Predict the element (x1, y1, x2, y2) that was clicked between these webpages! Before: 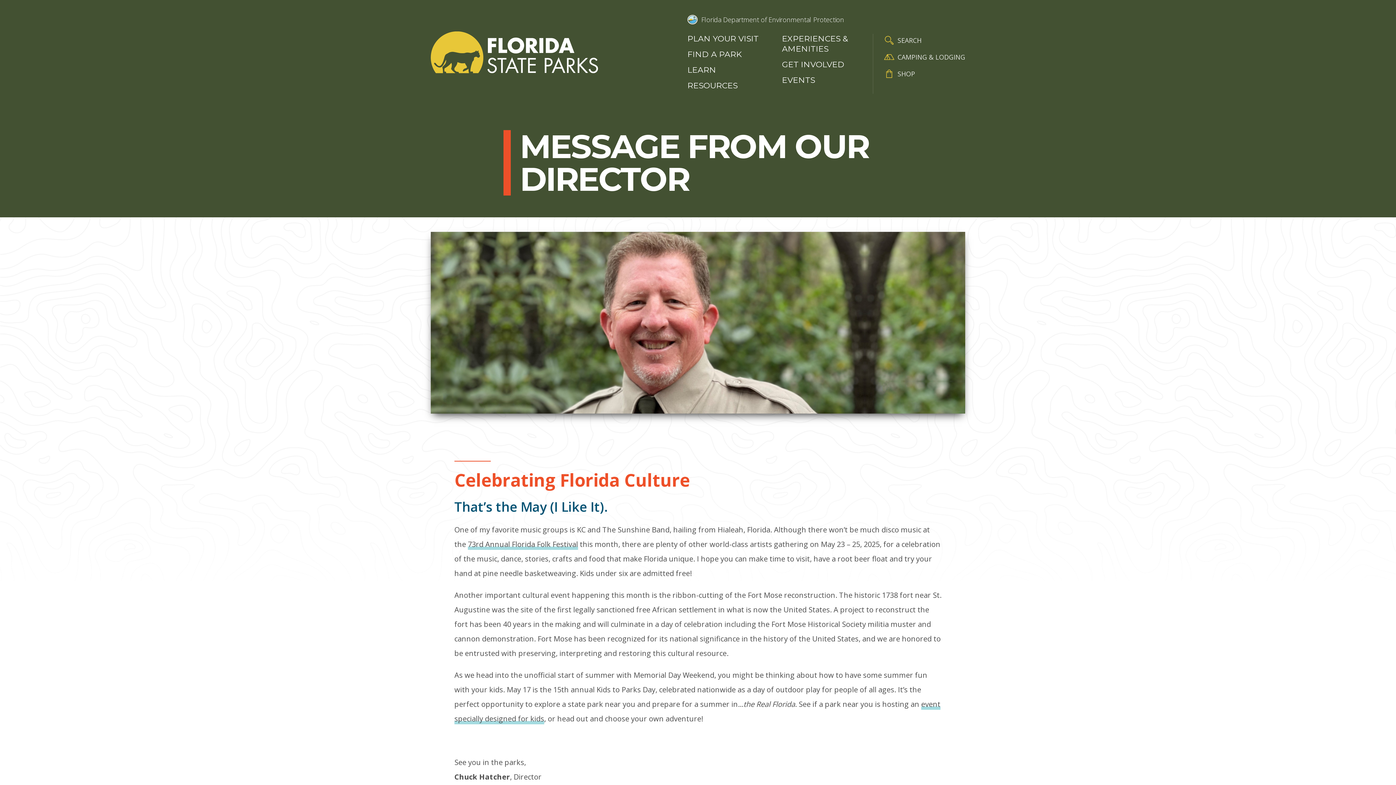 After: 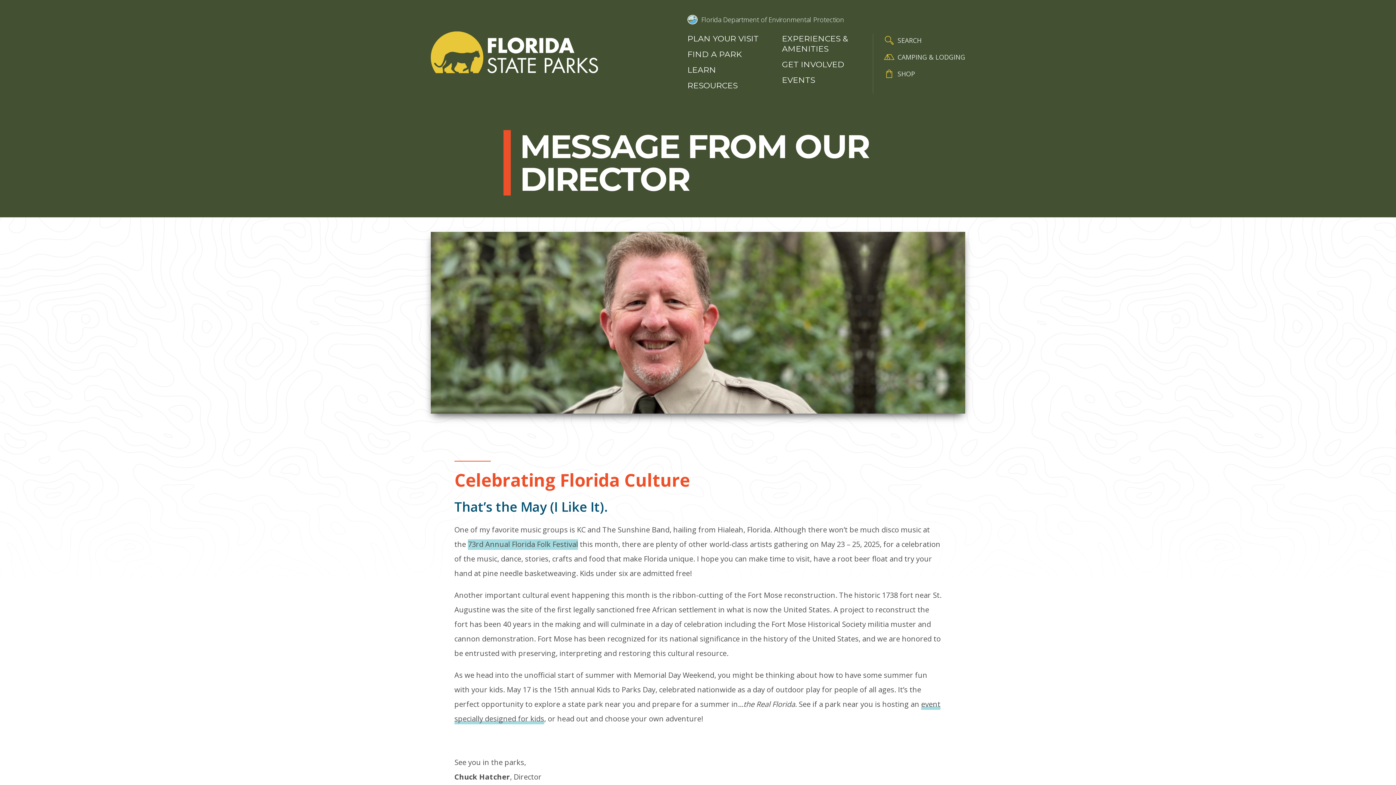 Action: bbox: (468, 539, 578, 550) label: 73rd Annual Florida Folk Festival